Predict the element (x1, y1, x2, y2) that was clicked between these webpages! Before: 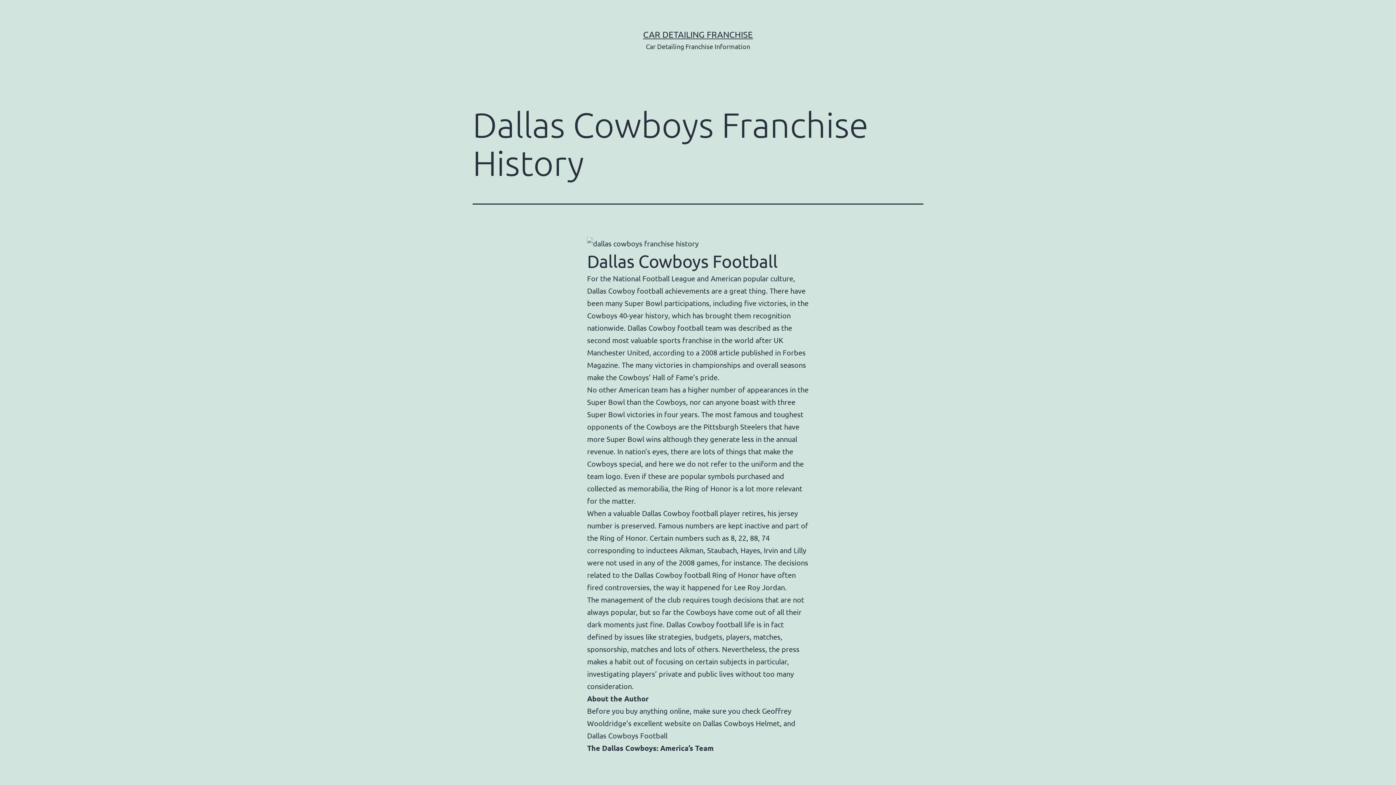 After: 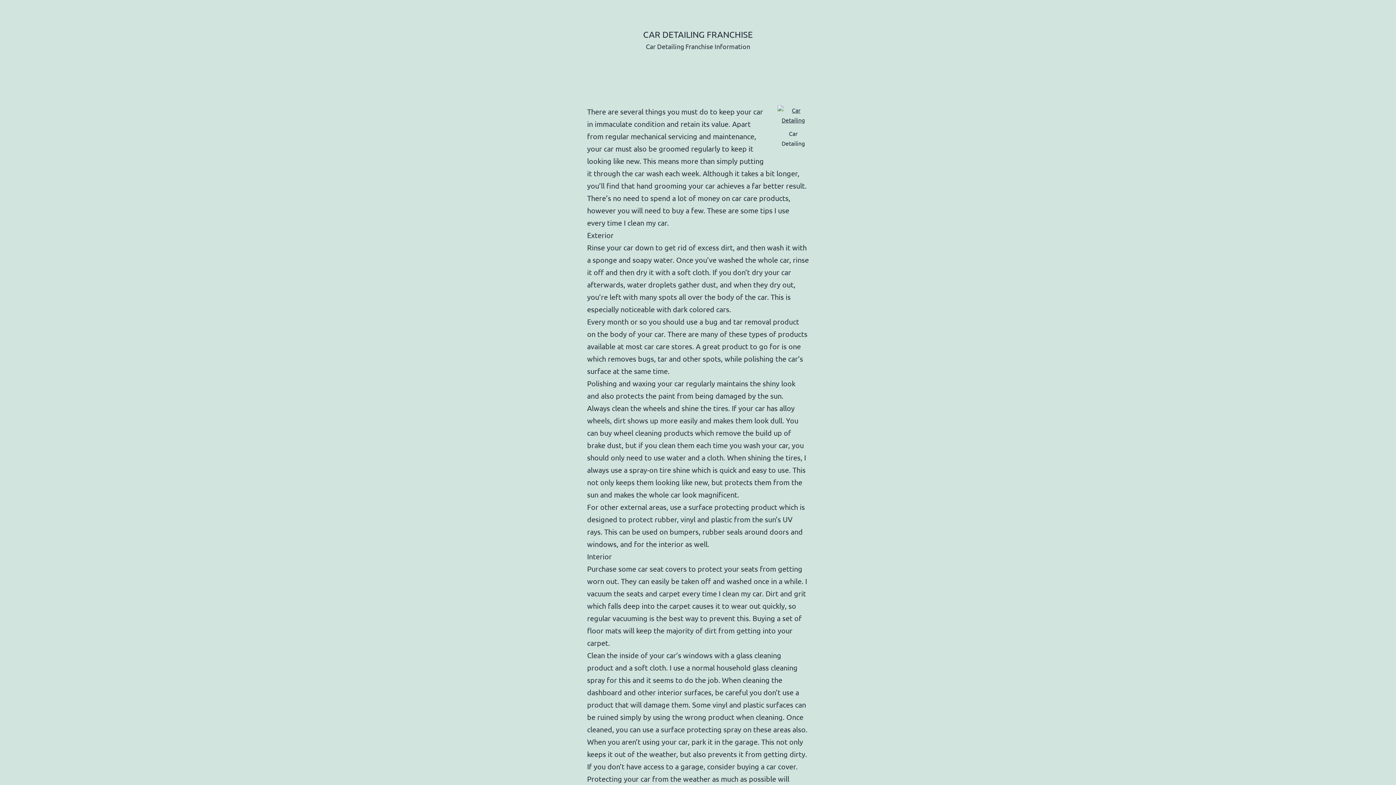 Action: bbox: (643, 29, 753, 39) label: CAR DETAILING FRANCHISE